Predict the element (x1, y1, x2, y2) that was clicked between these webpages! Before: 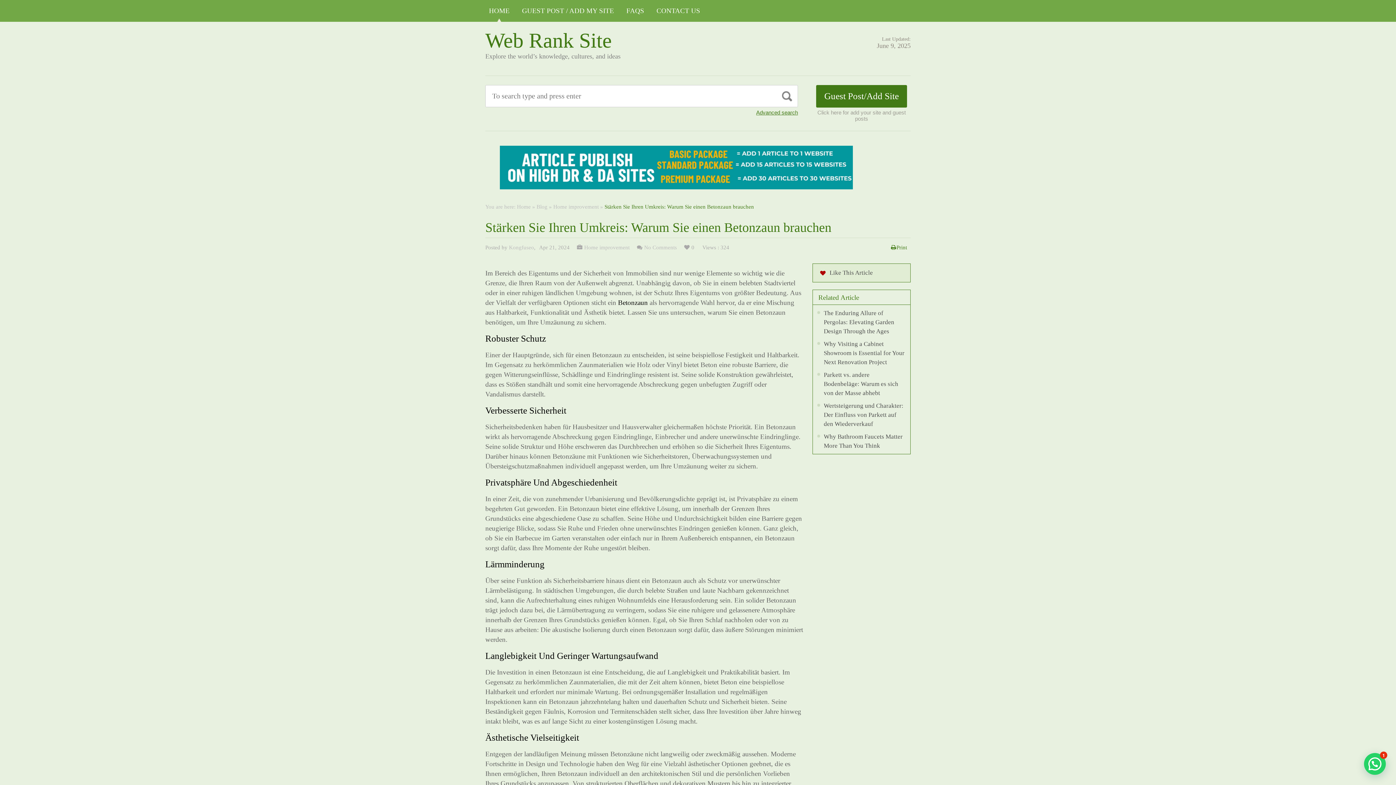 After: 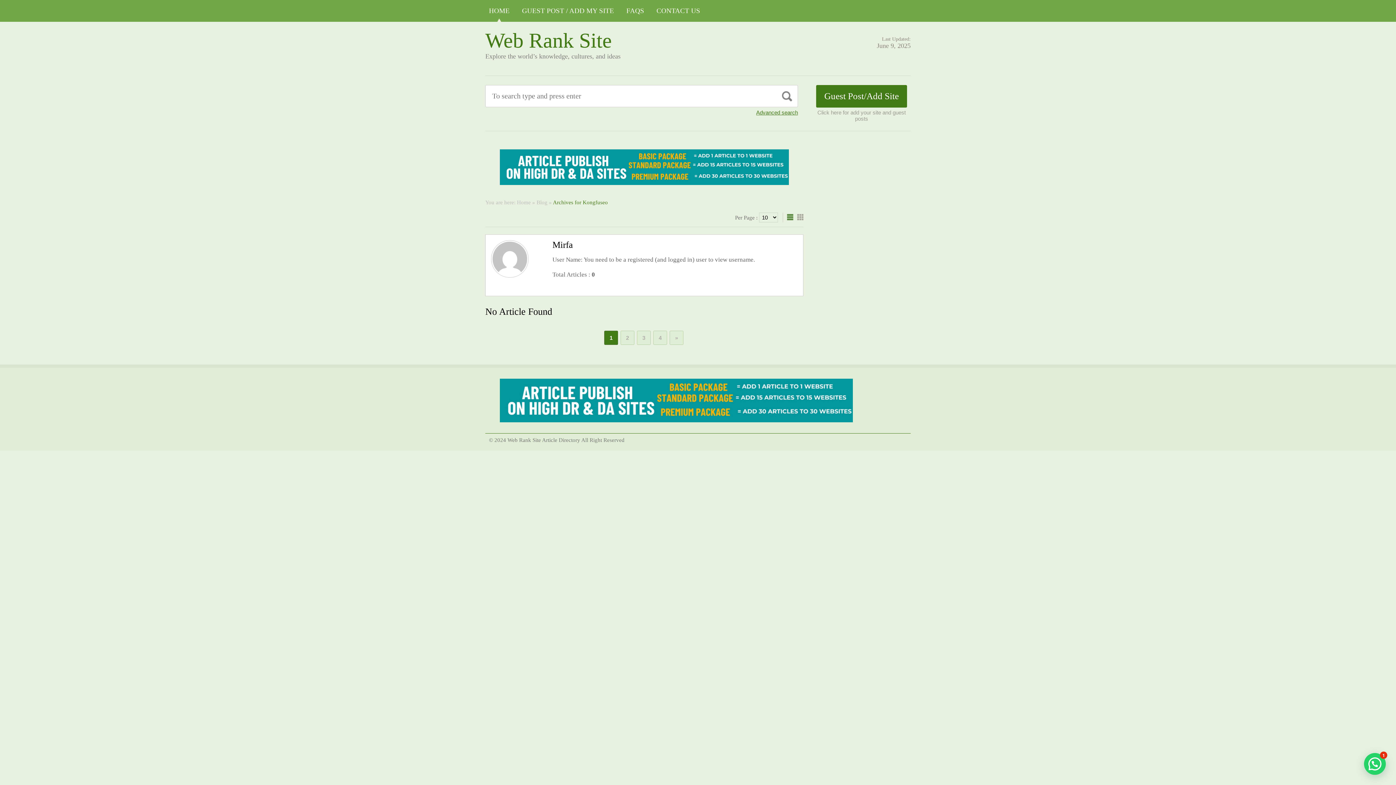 Action: bbox: (509, 244, 534, 250) label: Kongfuseo